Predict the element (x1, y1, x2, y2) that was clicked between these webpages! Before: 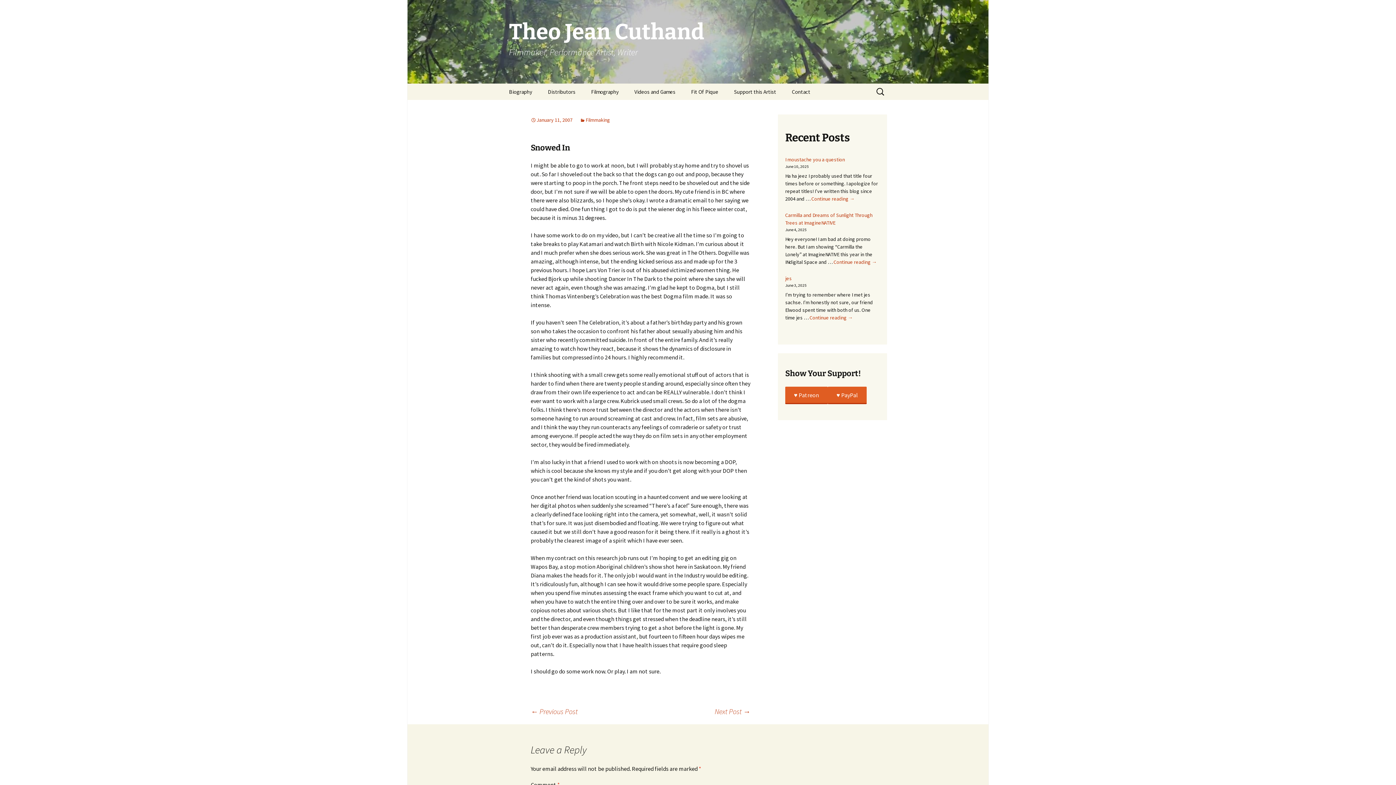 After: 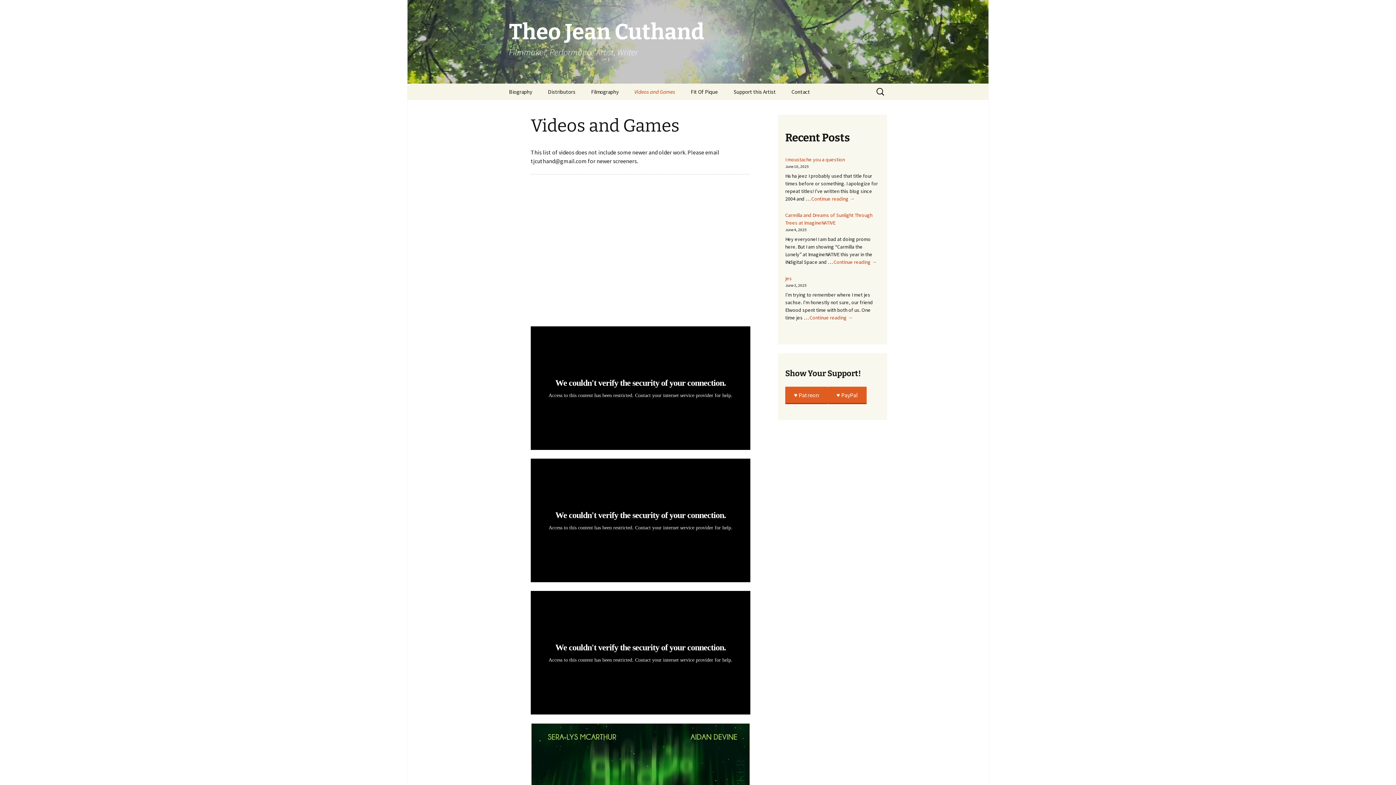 Action: label: Videos and Games bbox: (627, 83, 682, 100)